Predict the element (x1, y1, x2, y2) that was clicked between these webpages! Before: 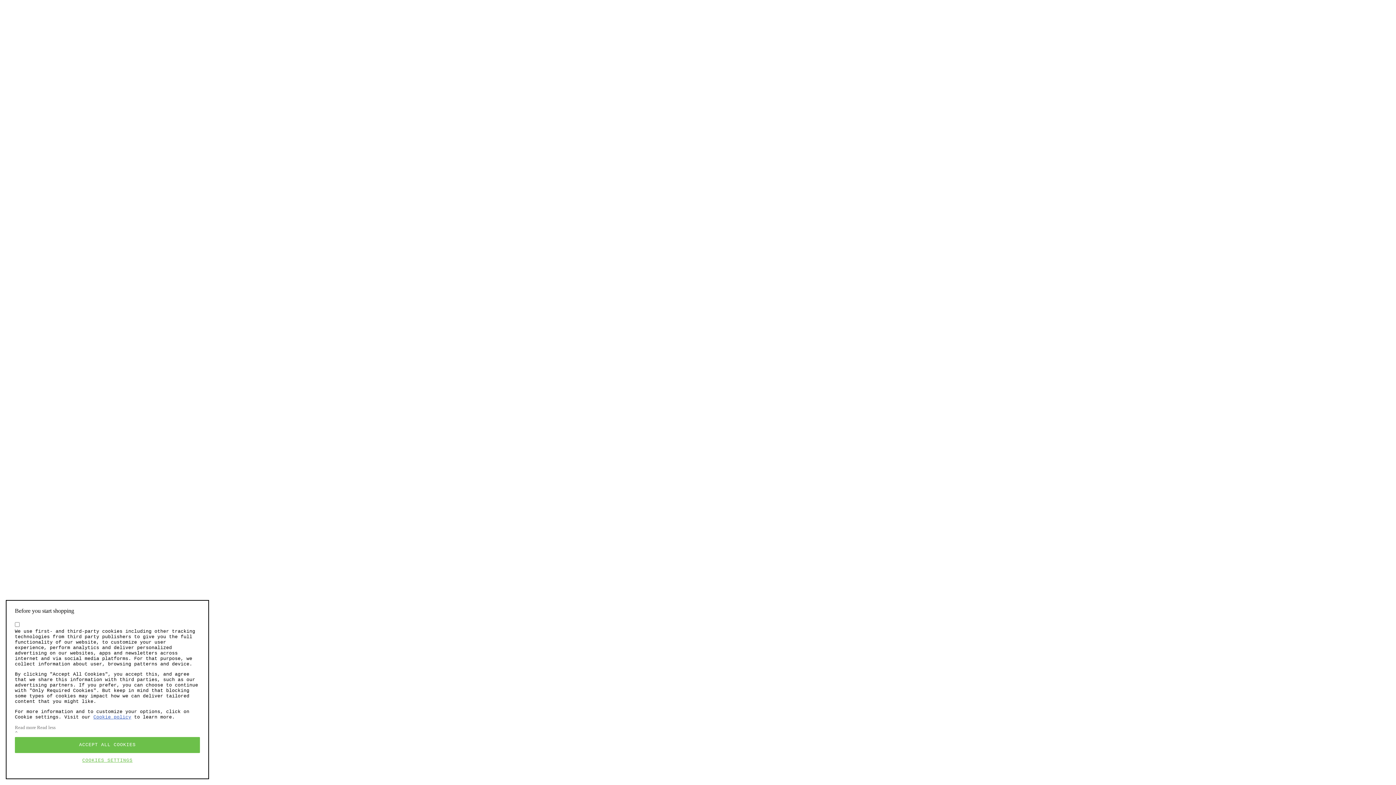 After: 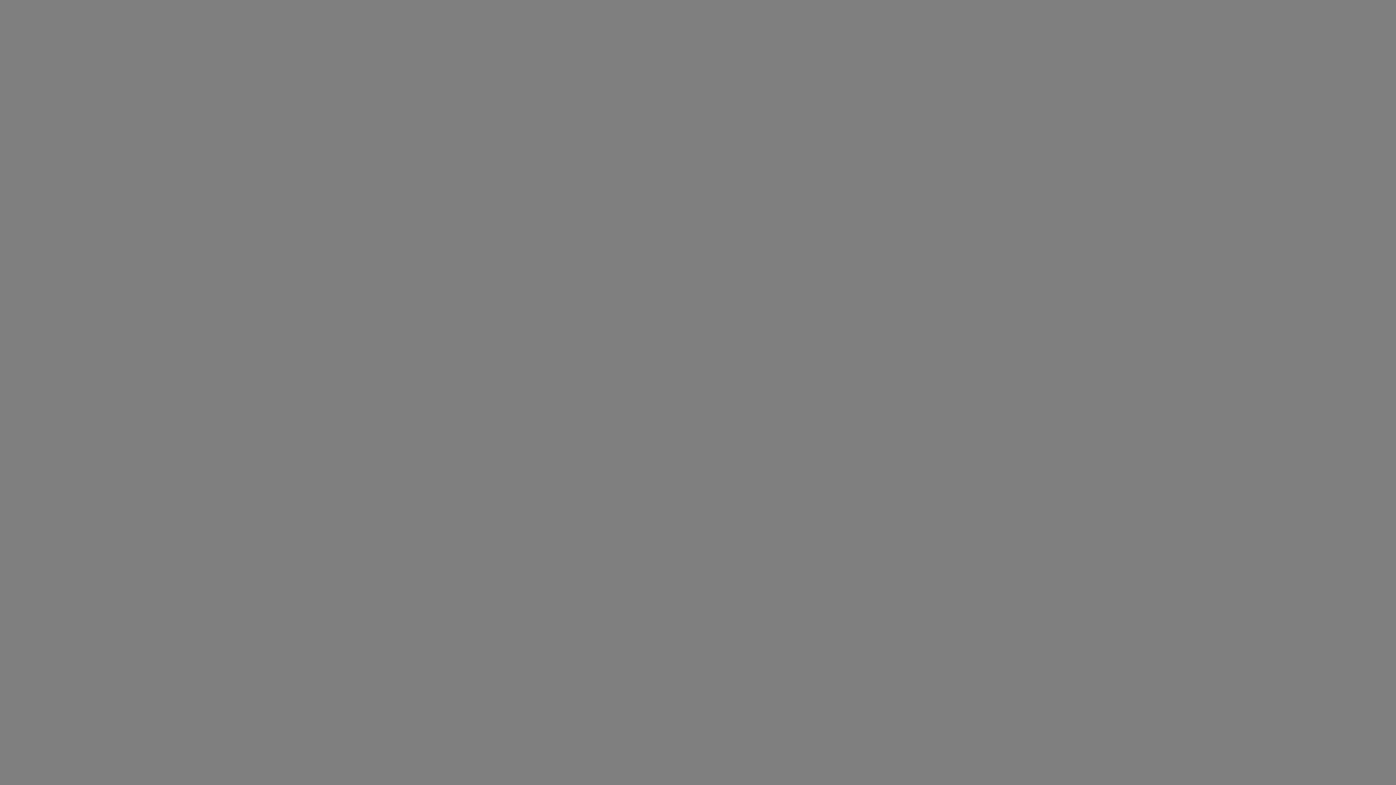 Action: label: COOKIES SETTINGS bbox: (14, 753, 200, 768)